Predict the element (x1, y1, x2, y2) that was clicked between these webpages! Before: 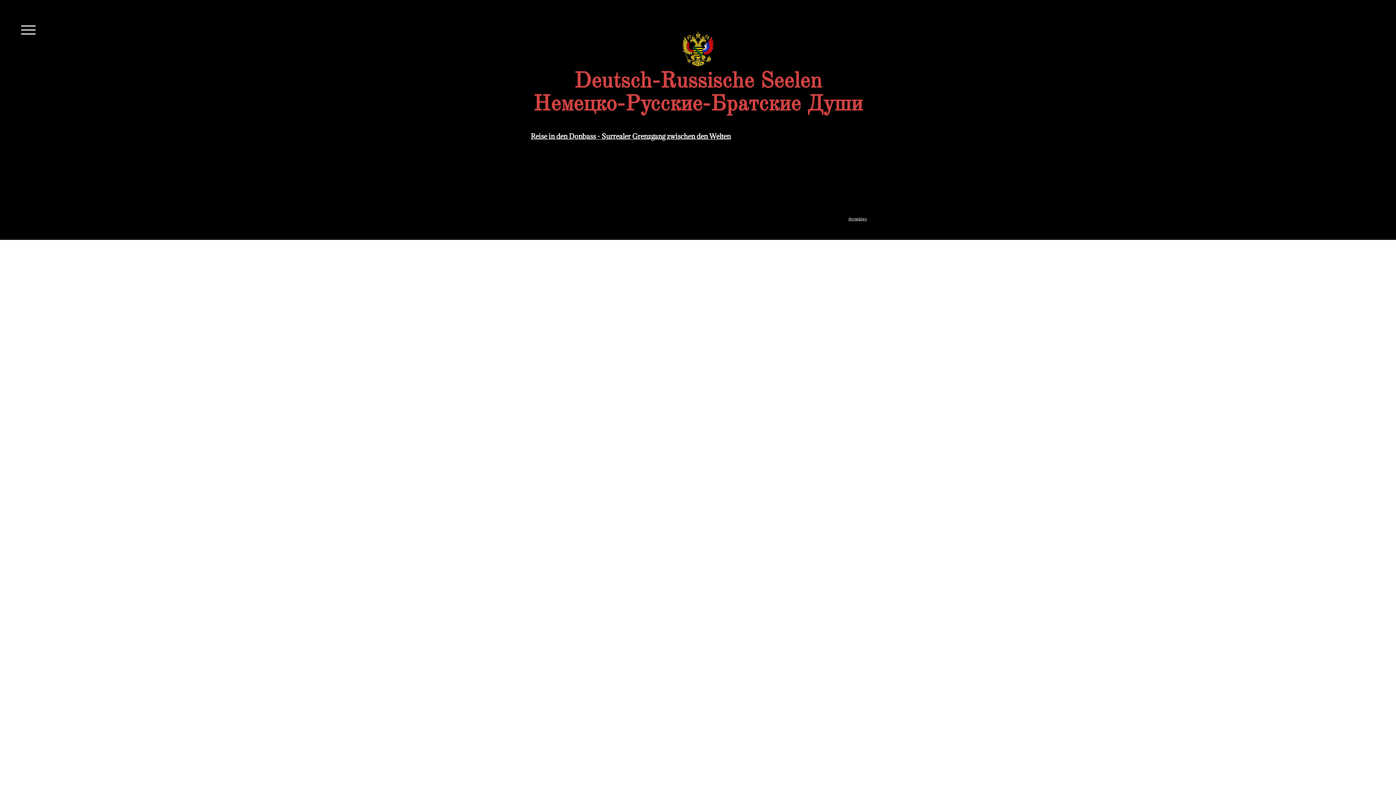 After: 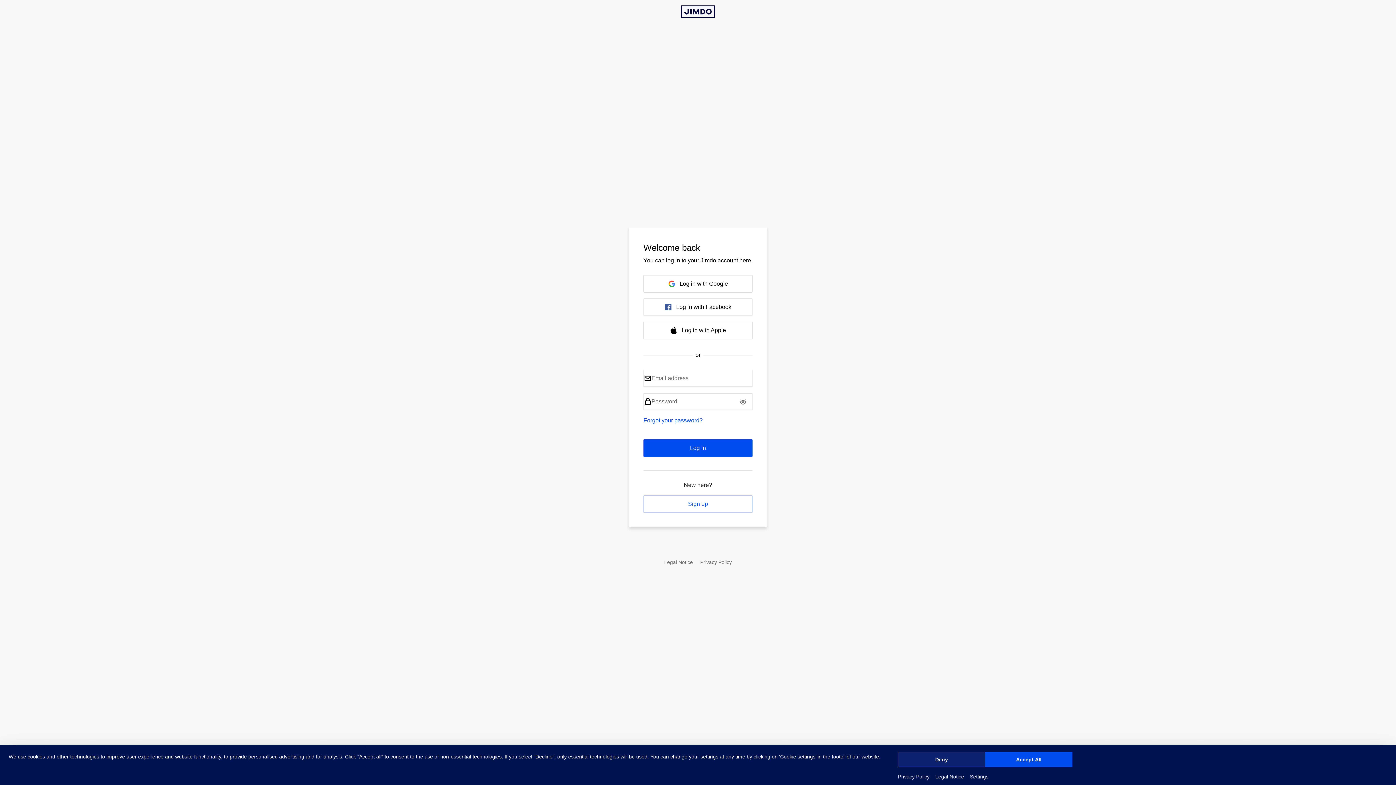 Action: label: Anmelden bbox: (848, 216, 867, 221)